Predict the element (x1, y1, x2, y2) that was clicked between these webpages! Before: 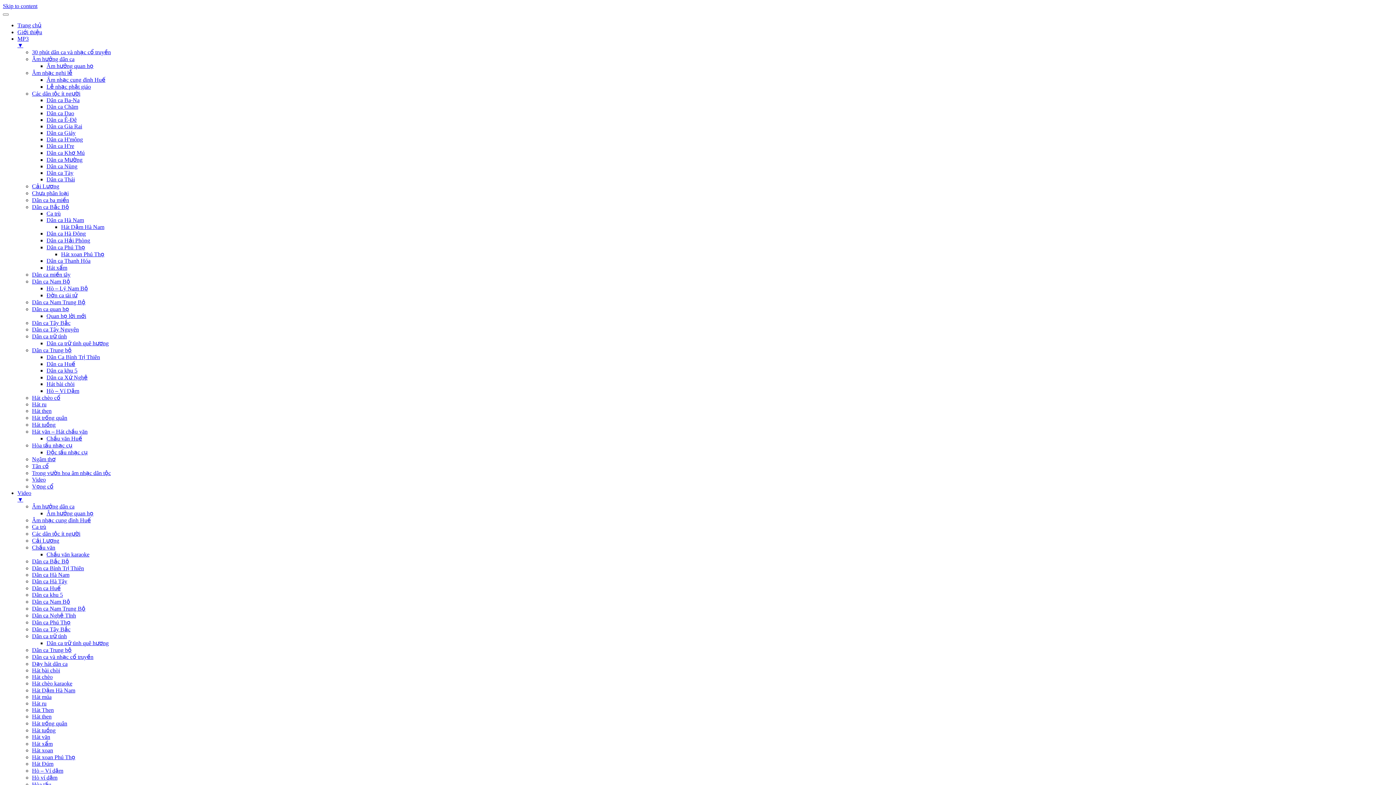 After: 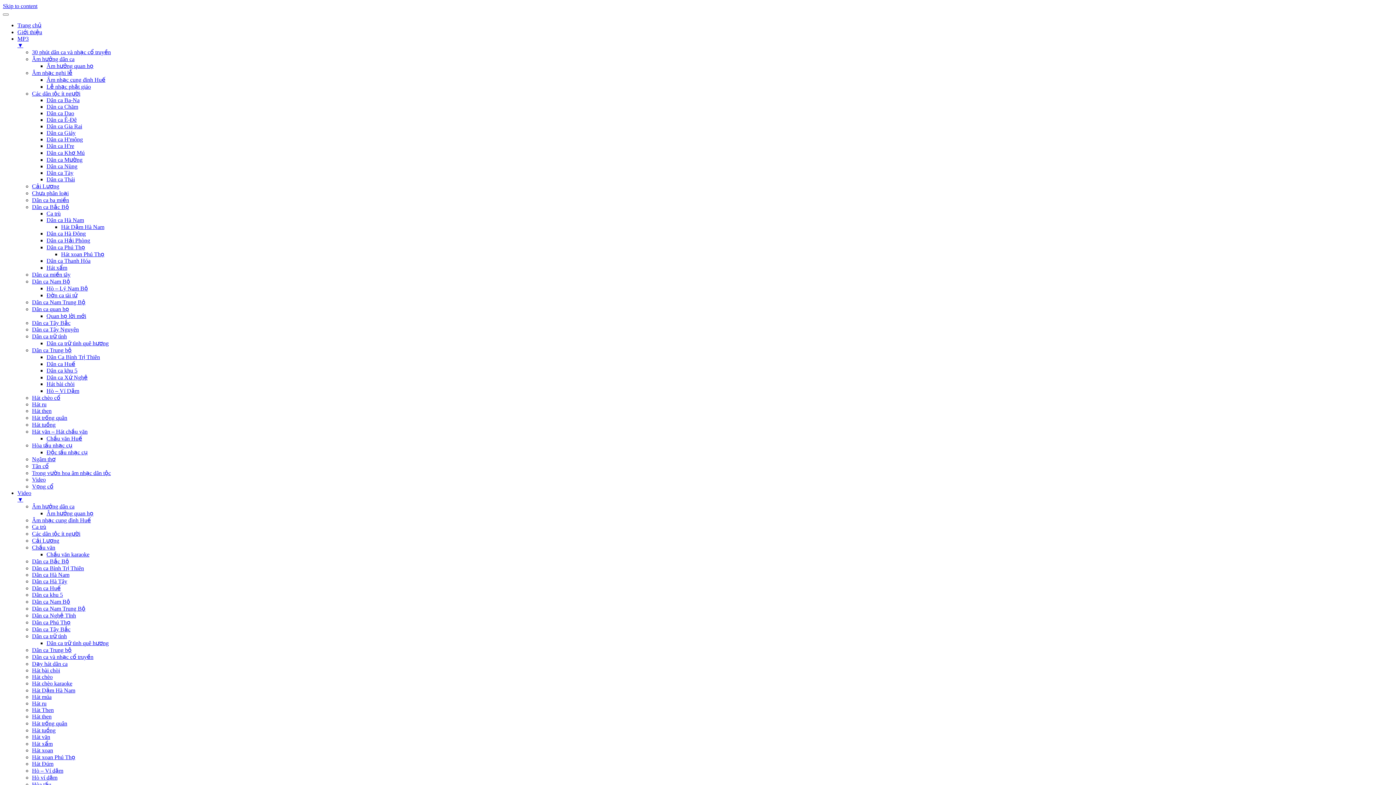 Action: bbox: (61, 224, 104, 230) label: Hát Dậm Hà Nam